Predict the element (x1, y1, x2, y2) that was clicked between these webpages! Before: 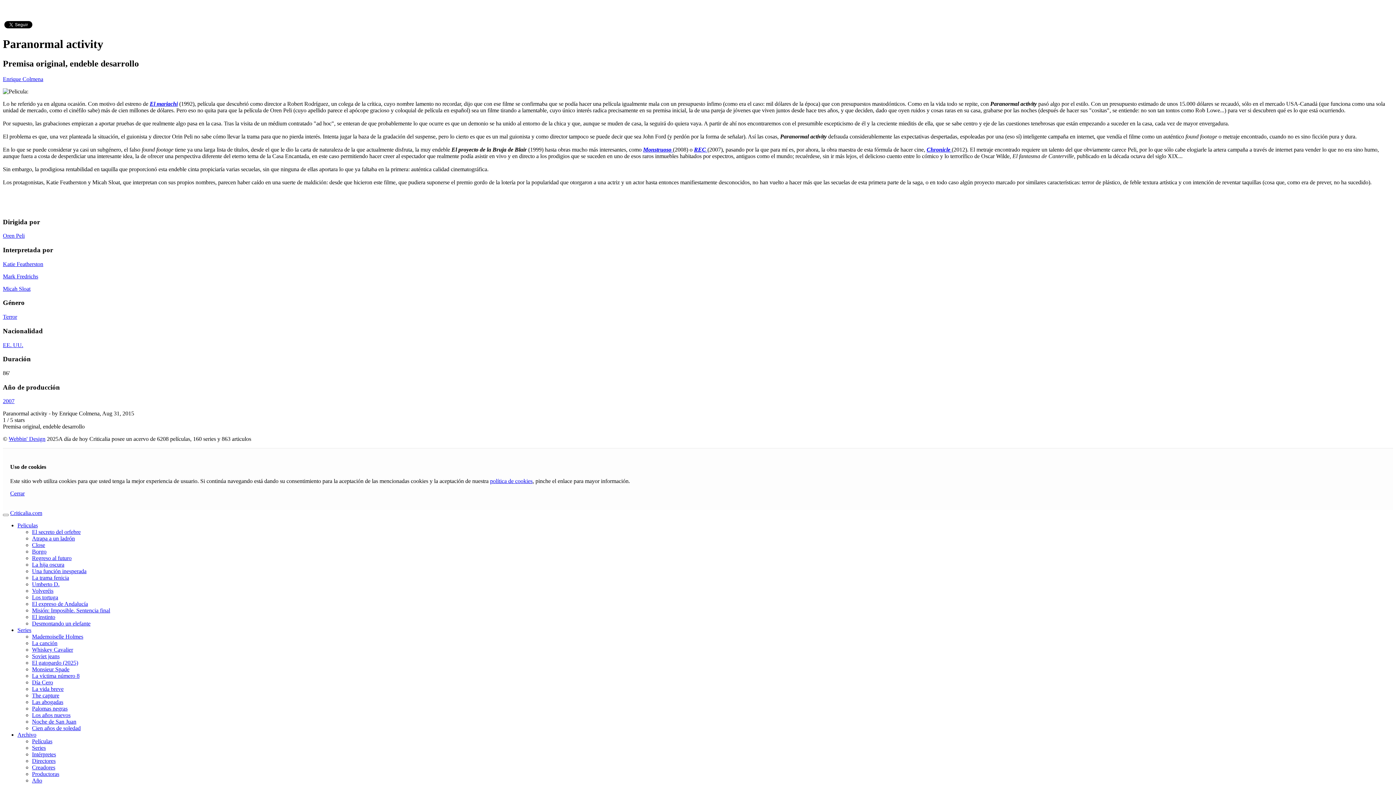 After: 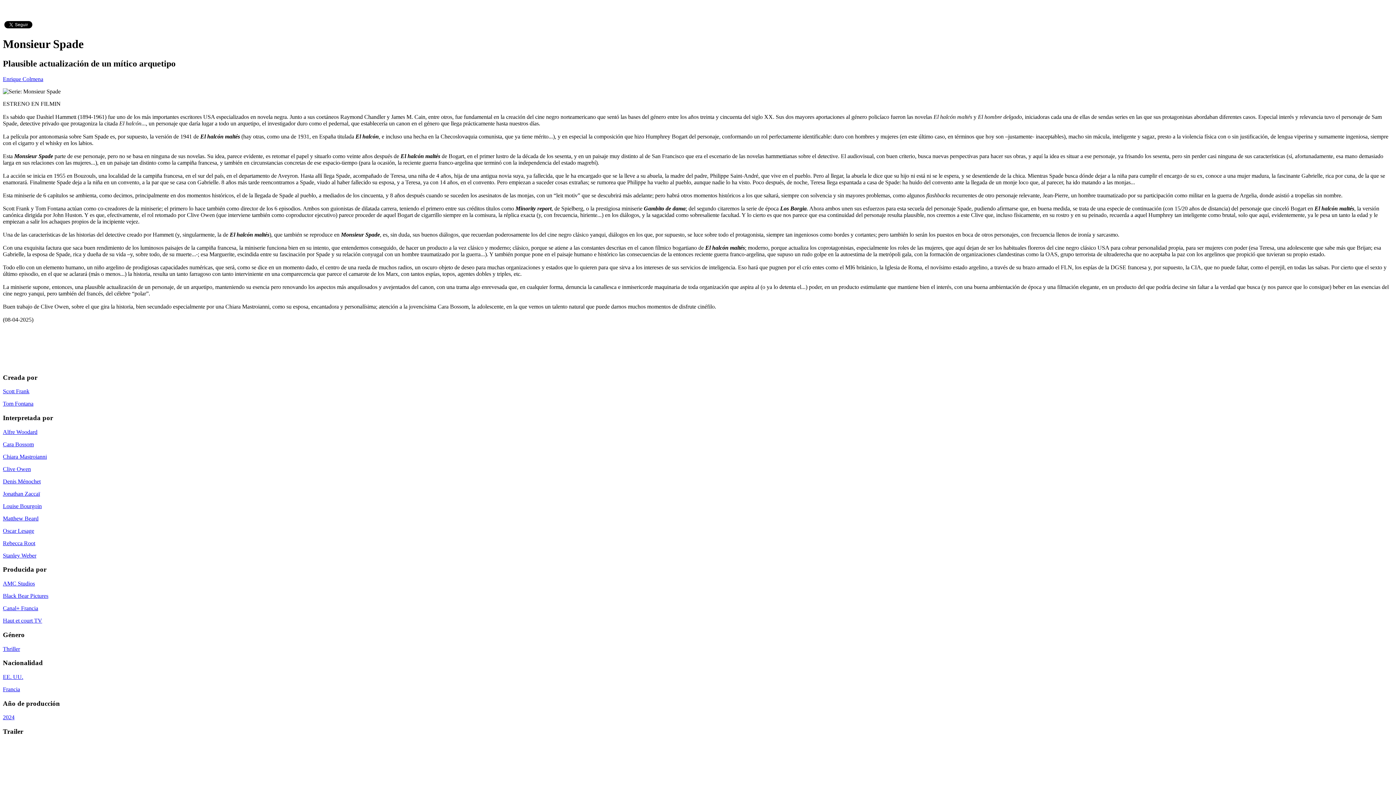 Action: label: Monsieur Spade bbox: (32, 666, 69, 672)